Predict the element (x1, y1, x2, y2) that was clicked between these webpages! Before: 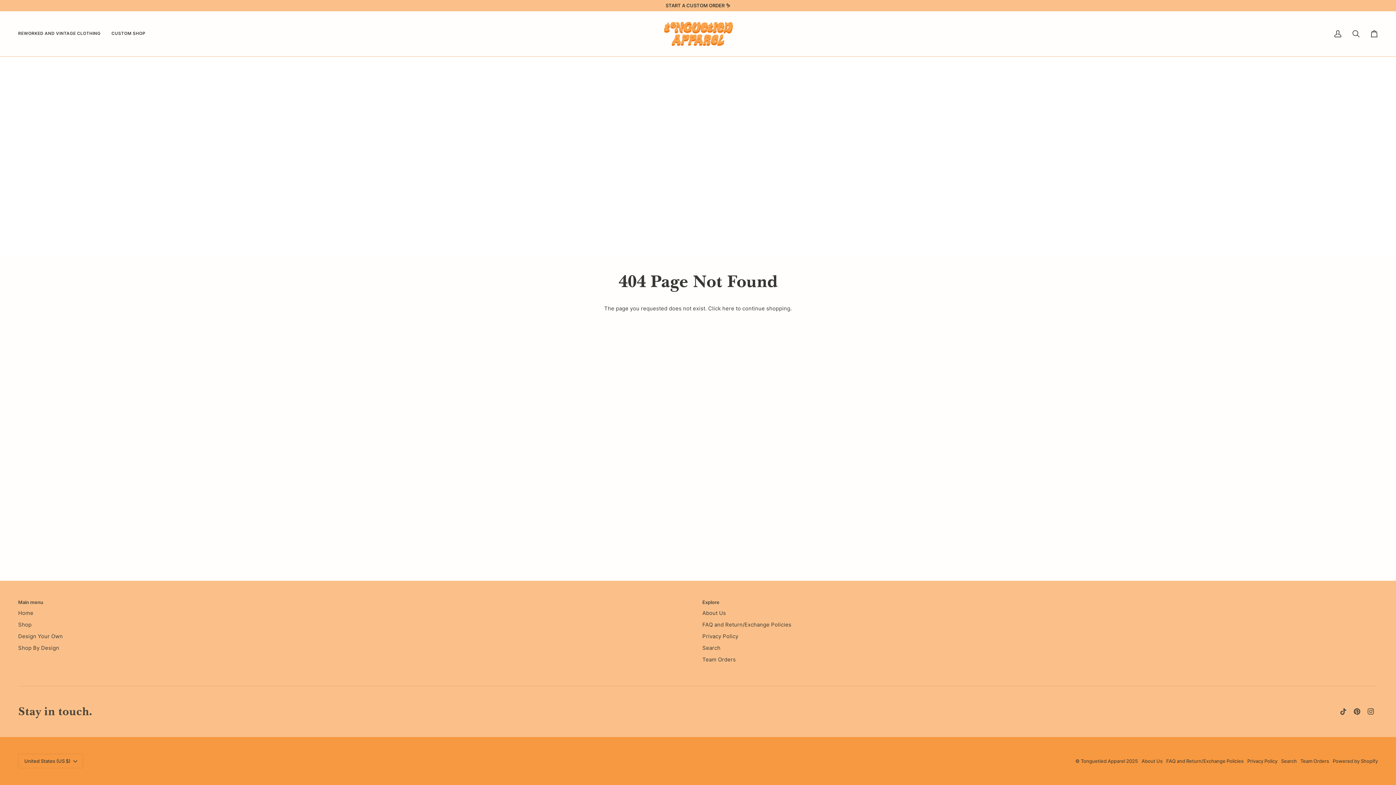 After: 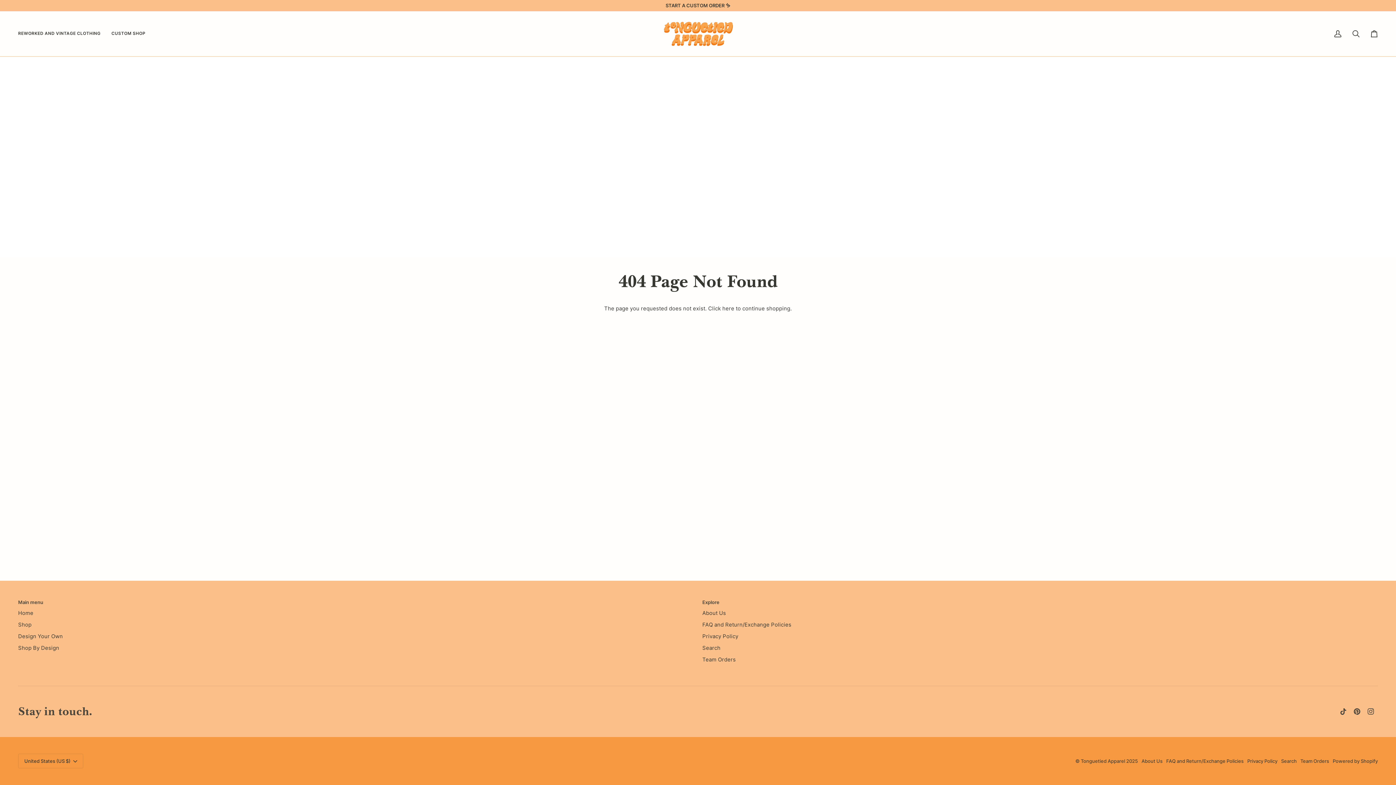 Action: label: Main menu bbox: (18, 599, 693, 609)